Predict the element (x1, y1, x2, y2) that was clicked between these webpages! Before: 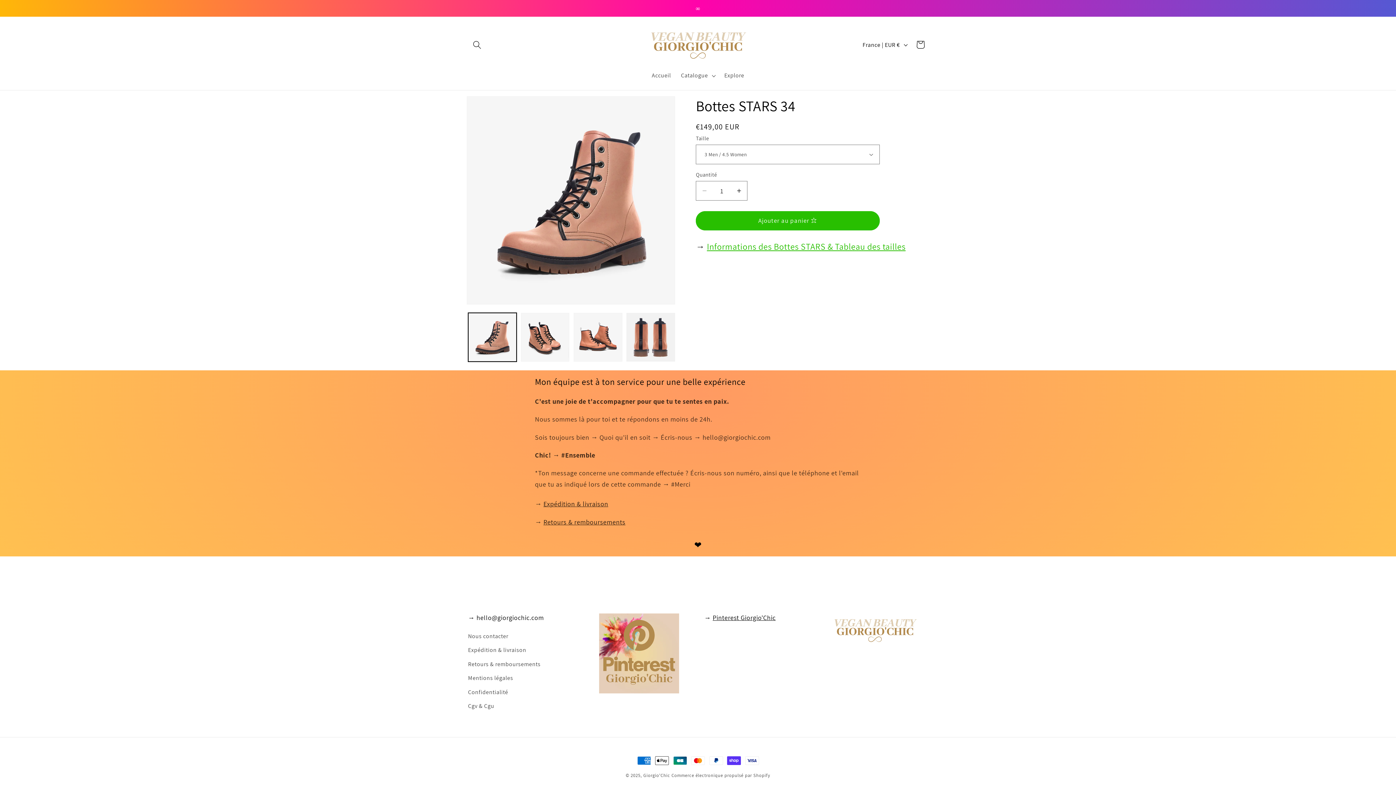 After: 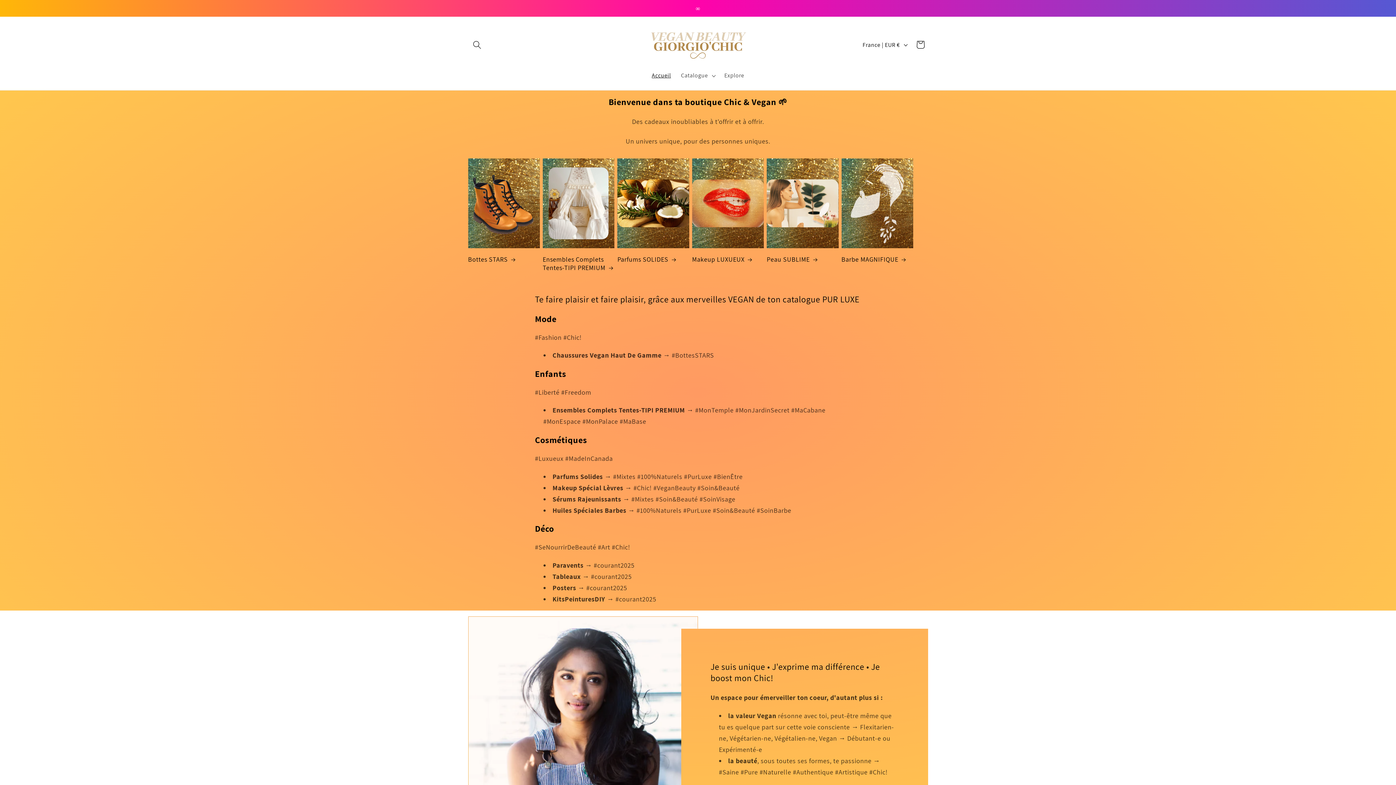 Action: bbox: (643, 772, 670, 778) label: Giorgio'Chic